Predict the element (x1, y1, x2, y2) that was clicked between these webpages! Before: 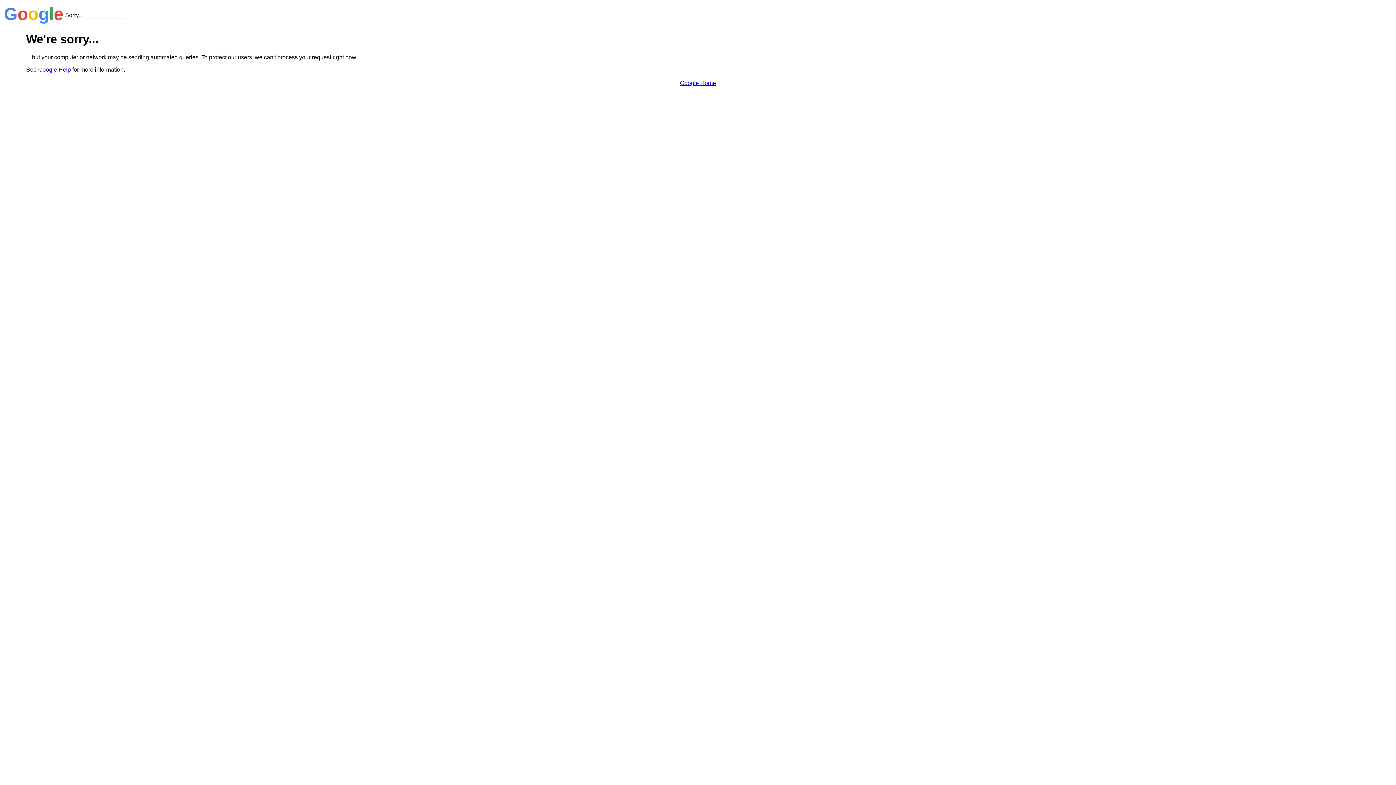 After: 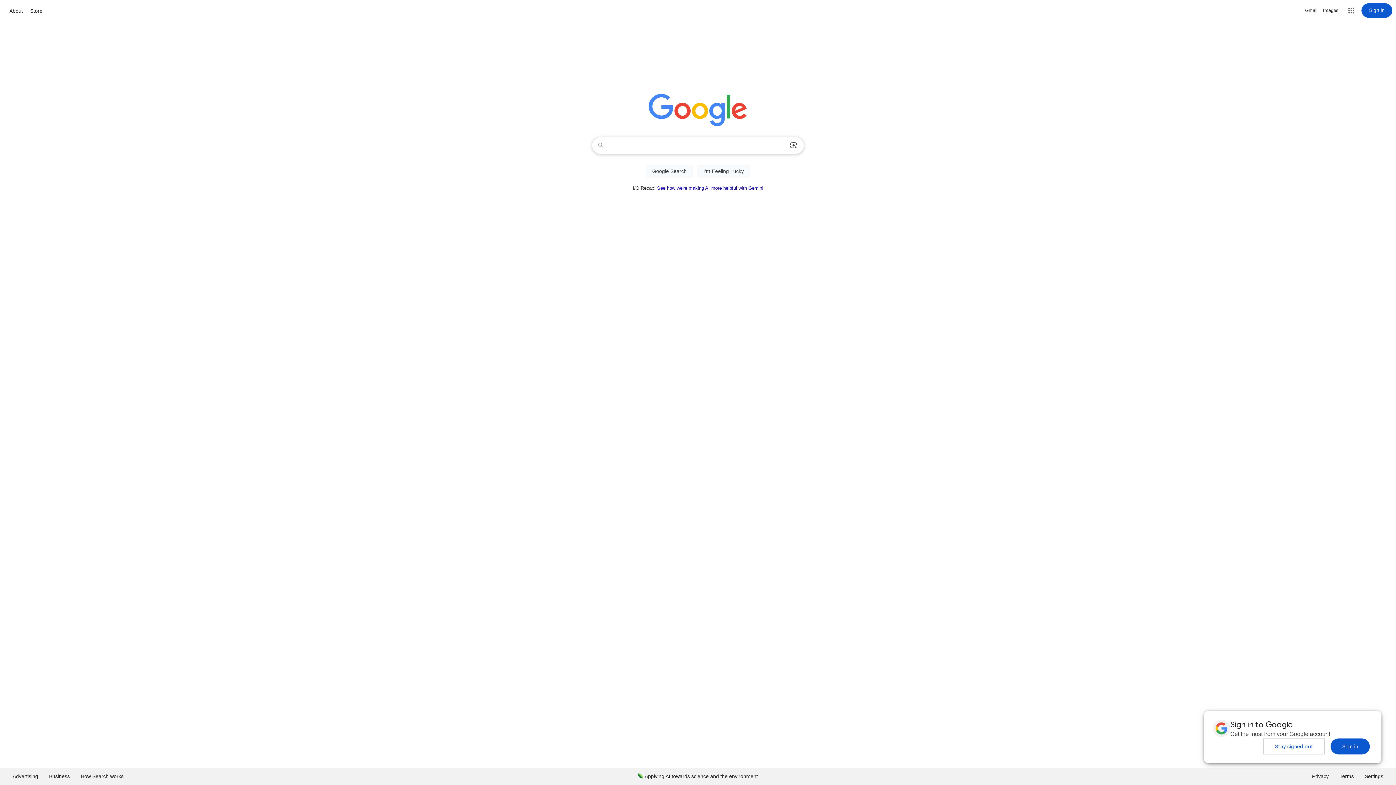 Action: label: Google Home bbox: (680, 79, 716, 86)